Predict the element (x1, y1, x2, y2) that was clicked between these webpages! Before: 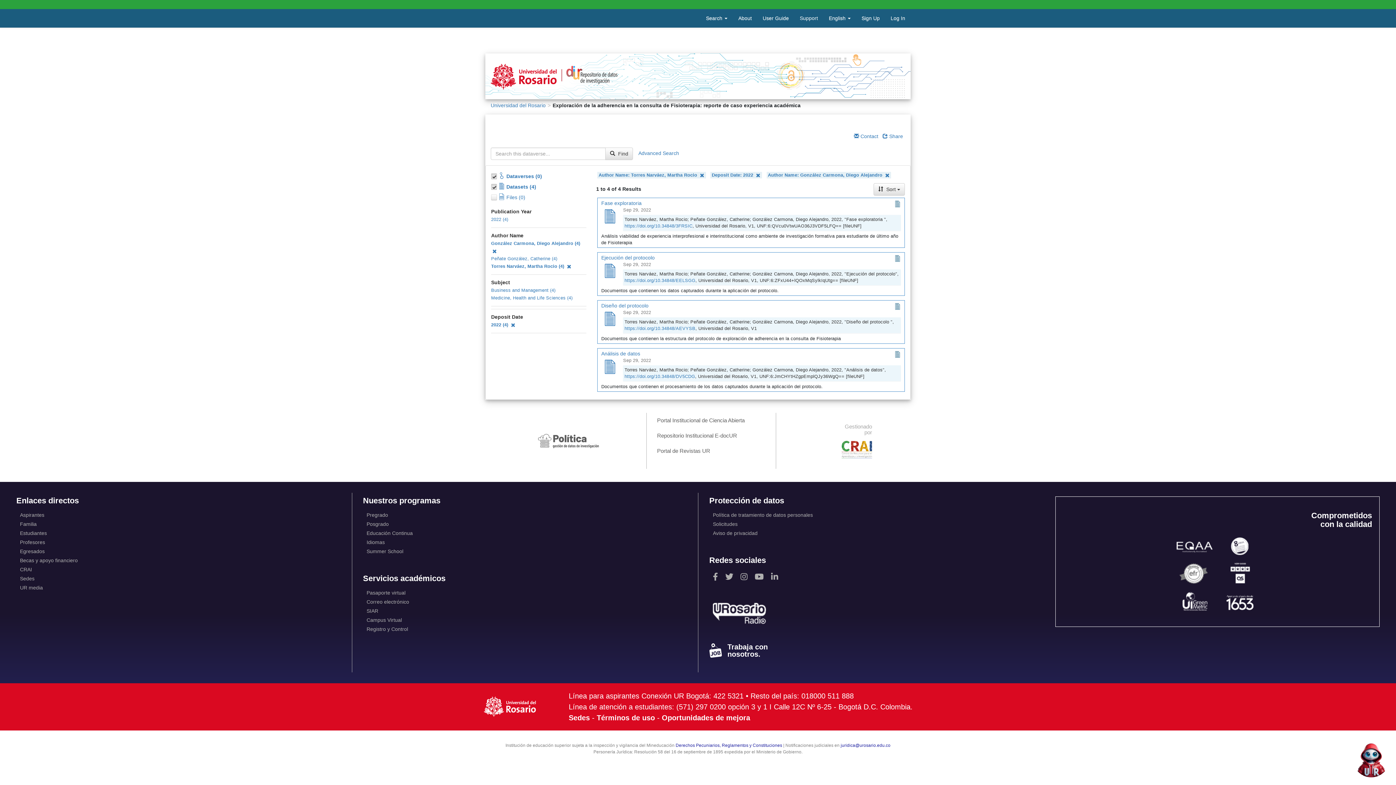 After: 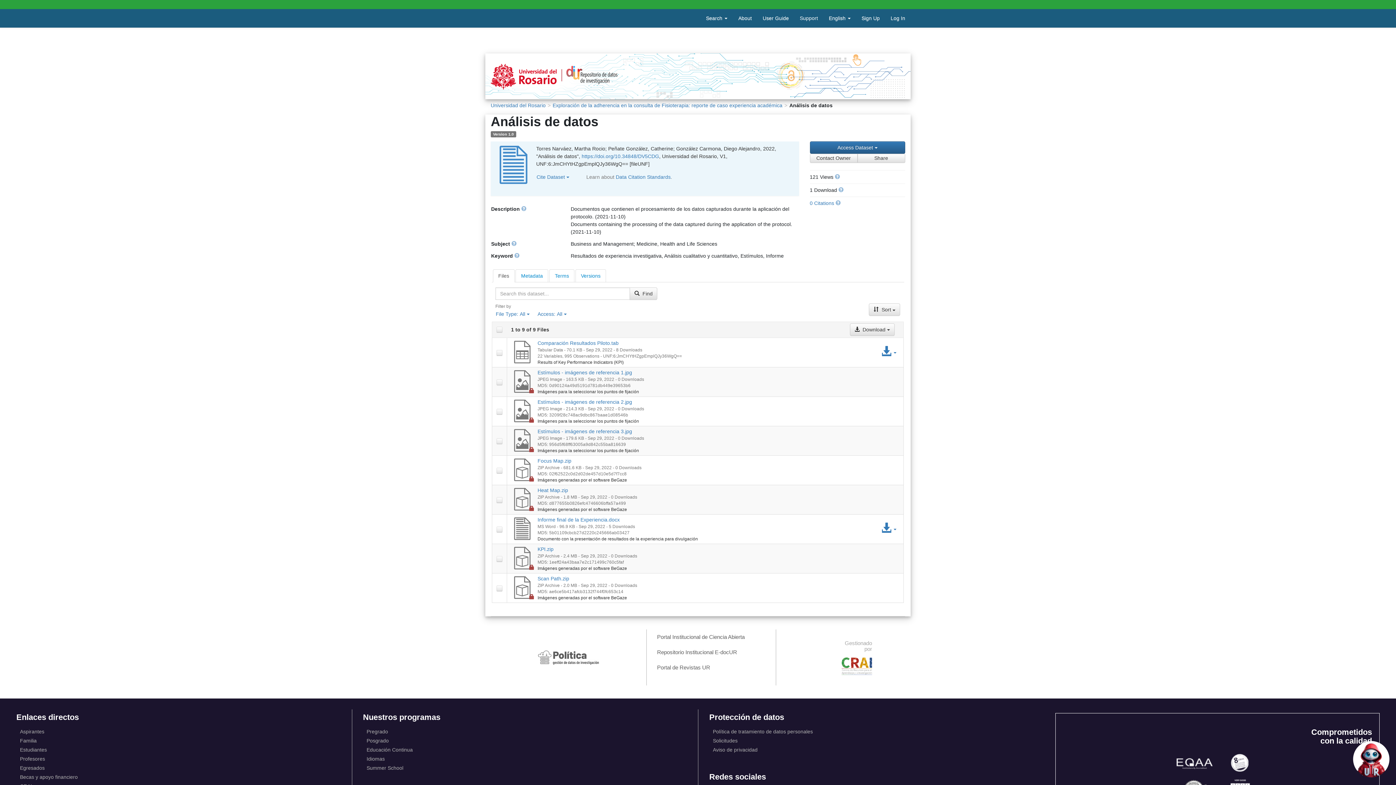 Action: bbox: (601, 358, 618, 376)